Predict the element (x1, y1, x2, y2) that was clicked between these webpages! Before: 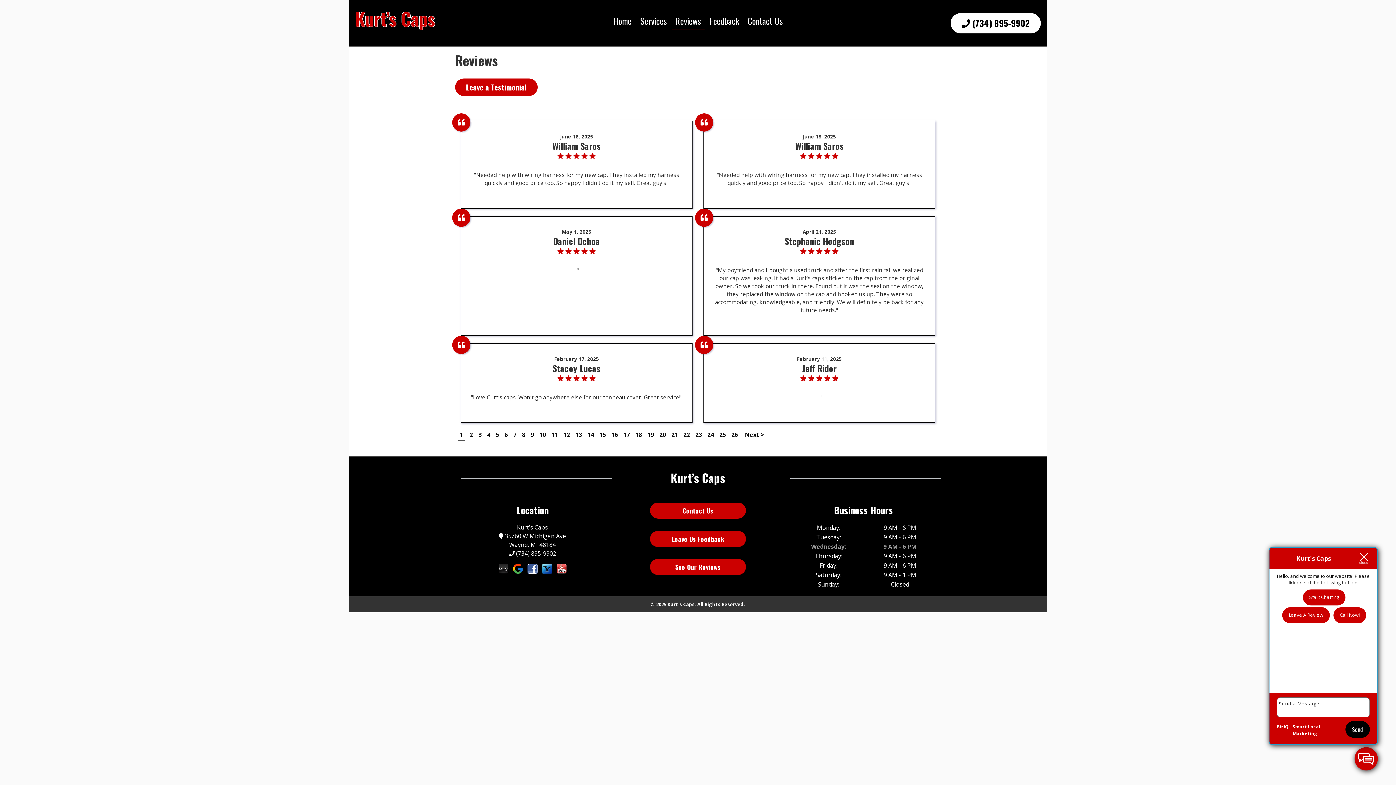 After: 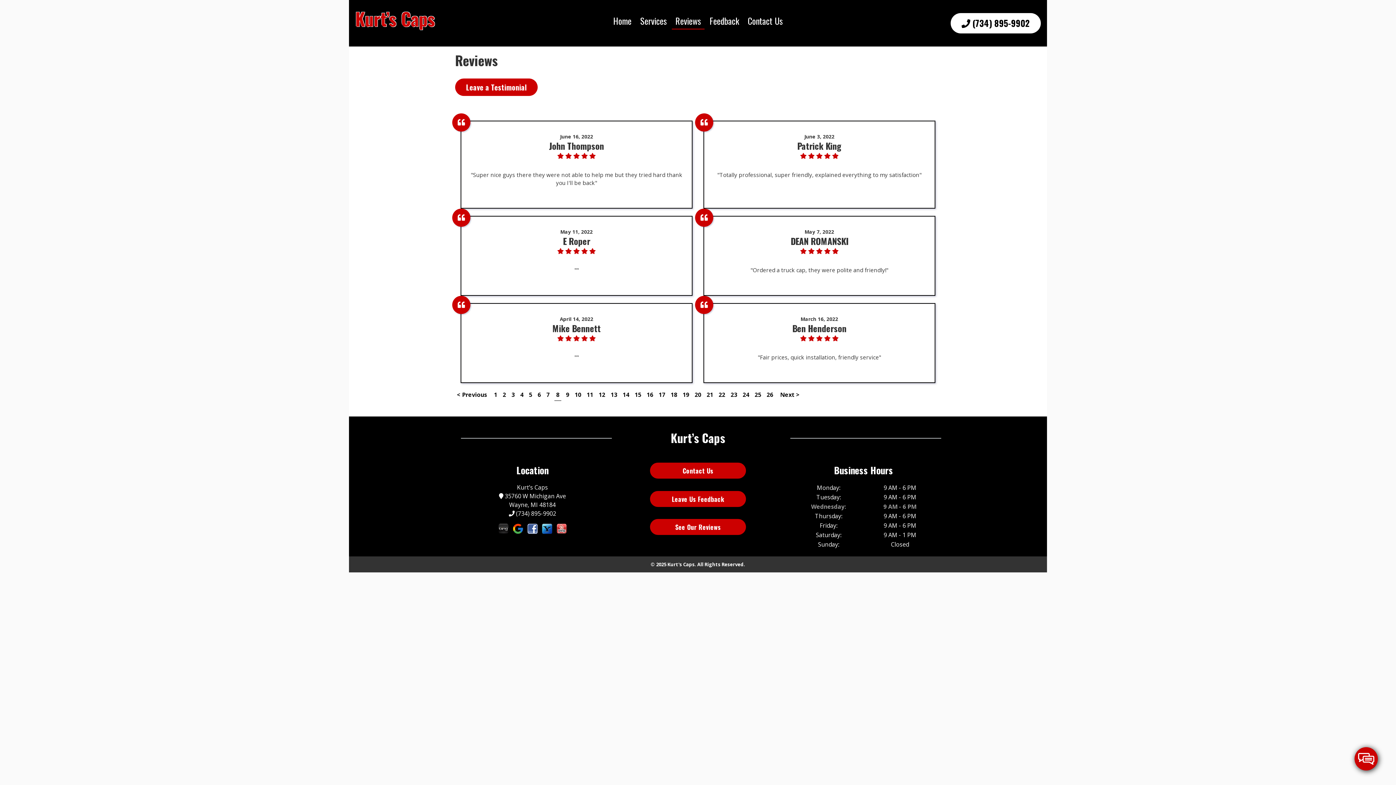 Action: bbox: (520, 429, 527, 440) label: 8